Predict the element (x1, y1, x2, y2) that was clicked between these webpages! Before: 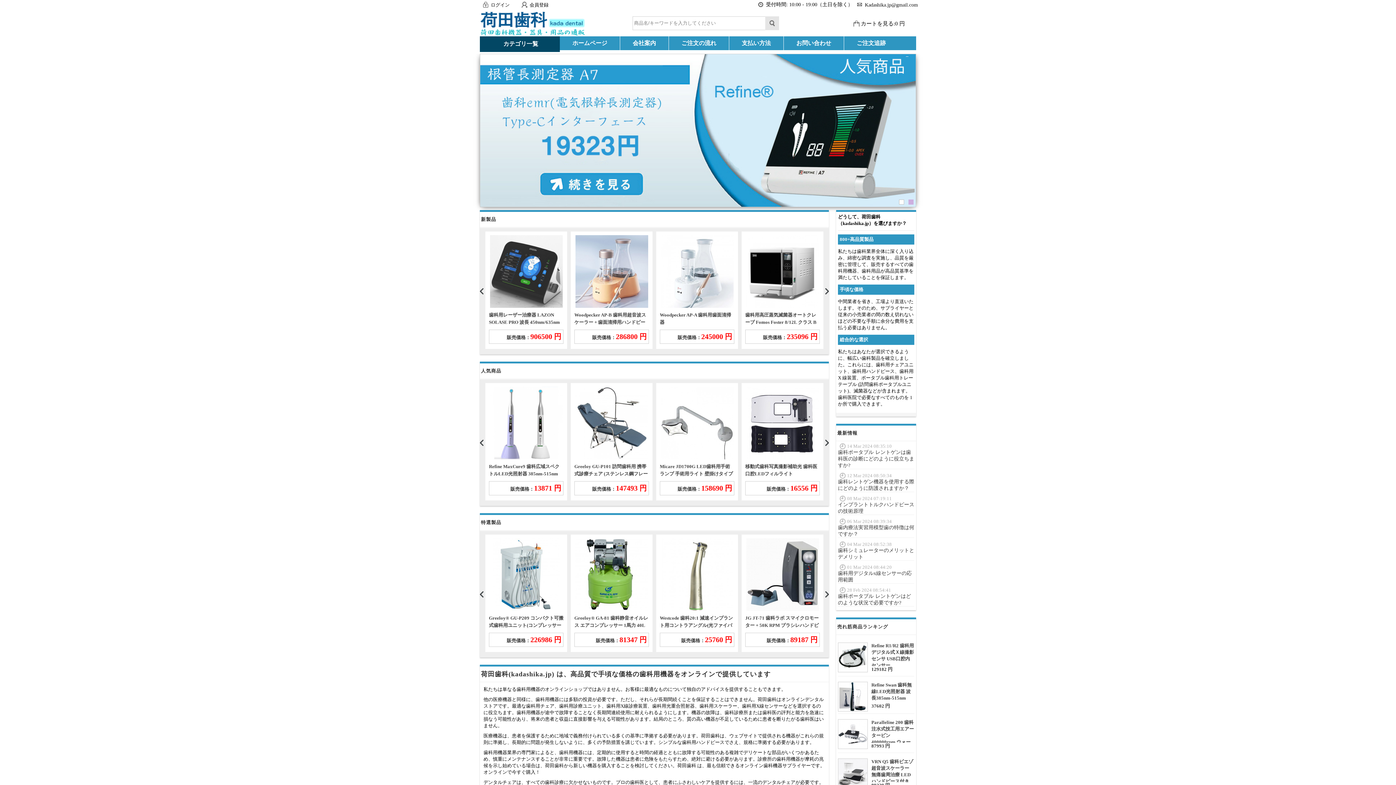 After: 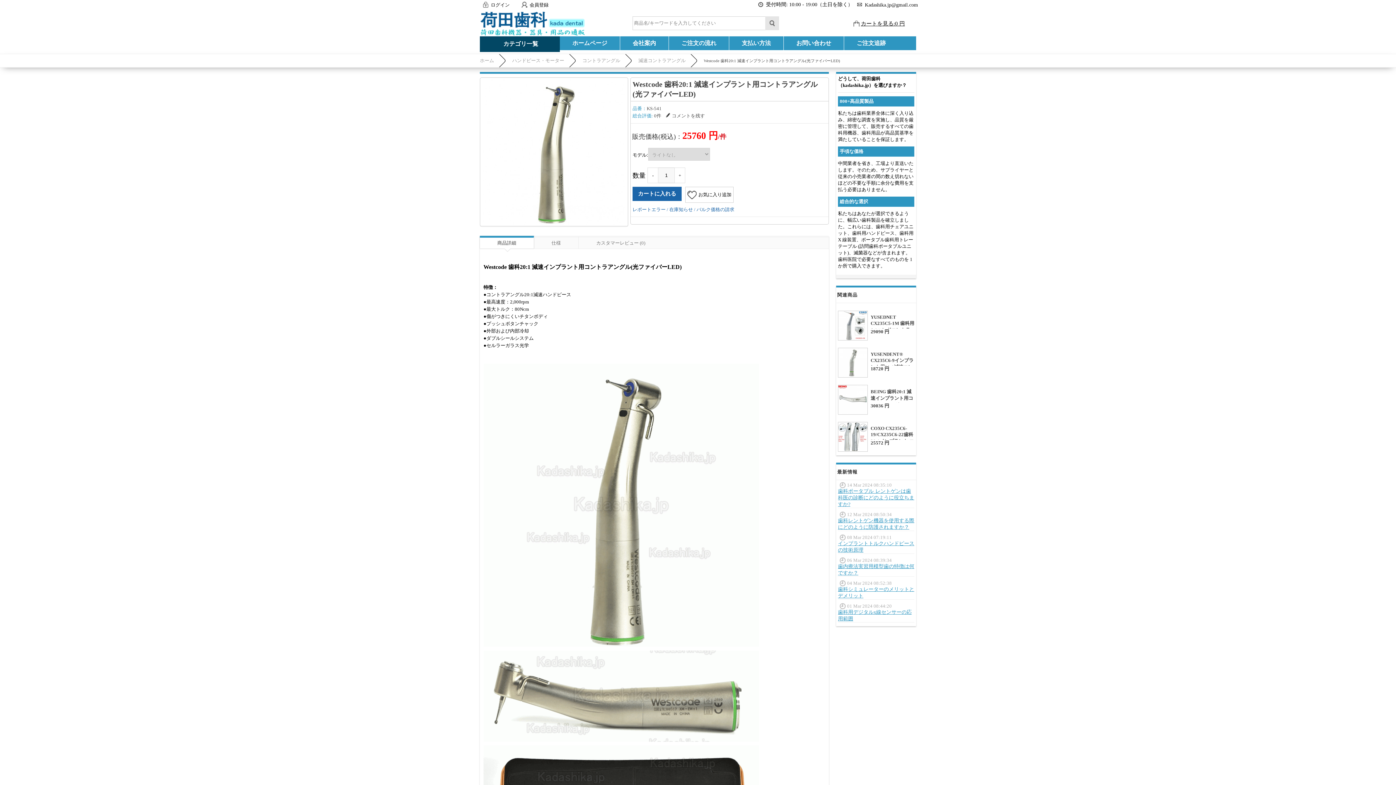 Action: label: Westcode 歯科20:1 減速インプラント用コントラアングル(光ファイバーLED) bbox: (745, 614, 820, 636)